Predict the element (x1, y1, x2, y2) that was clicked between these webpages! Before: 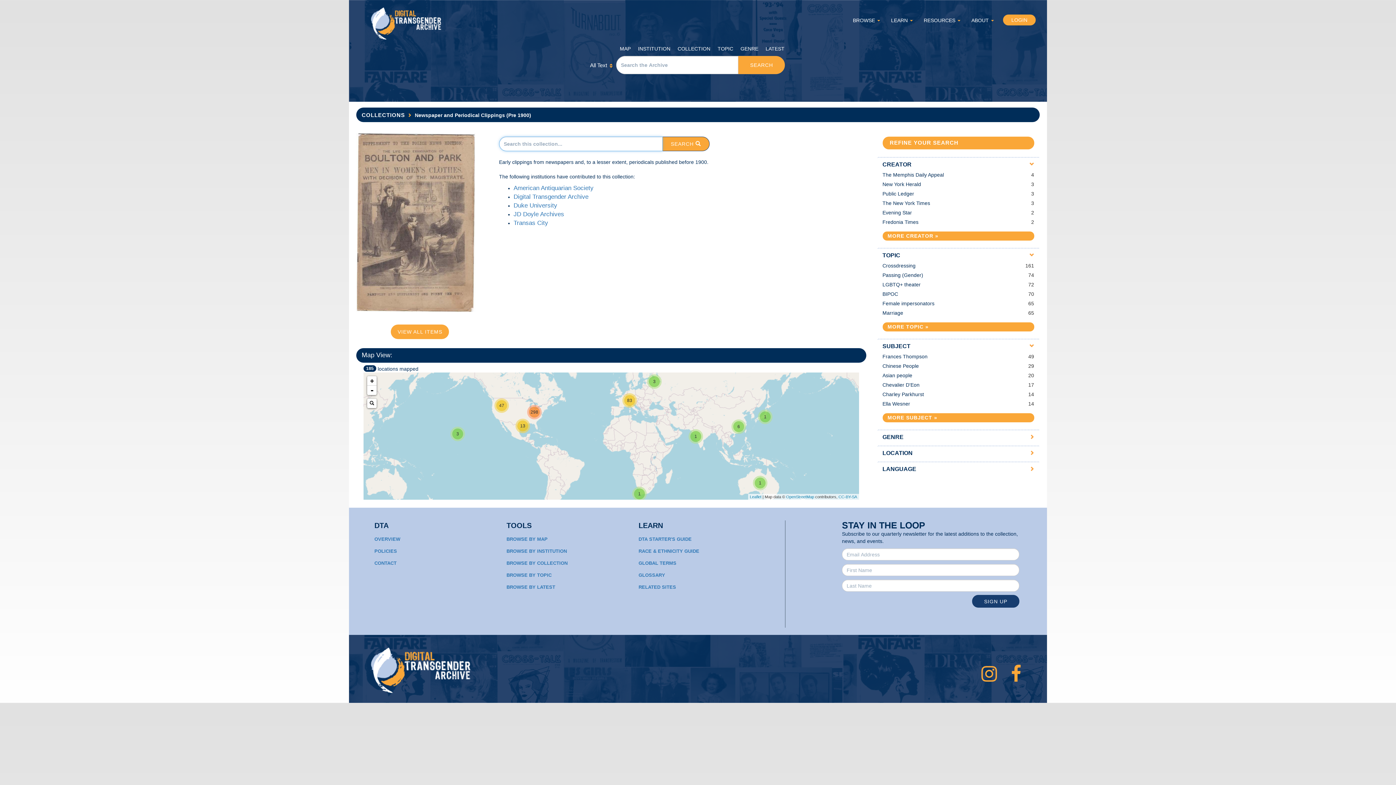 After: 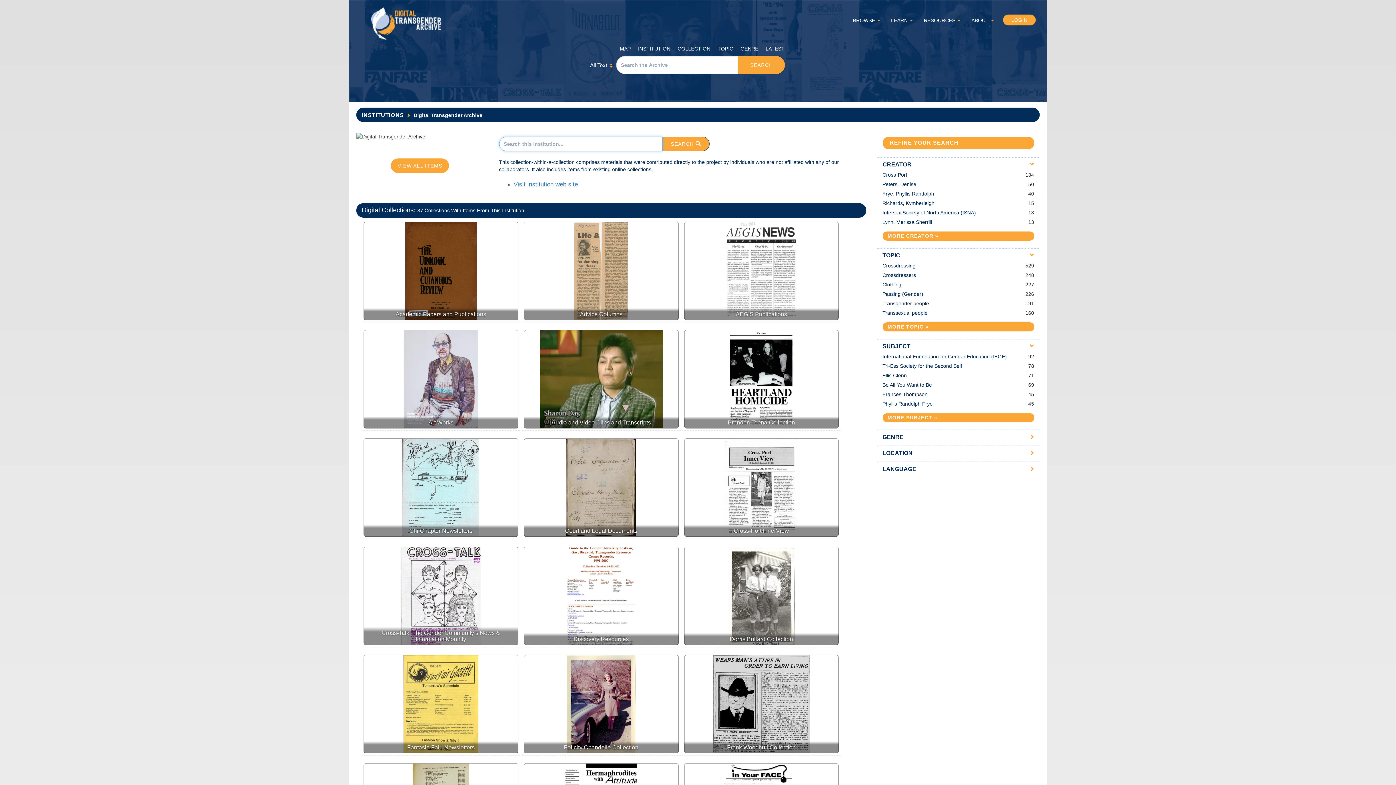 Action: label: Digital Transgender Archive bbox: (513, 193, 588, 200)